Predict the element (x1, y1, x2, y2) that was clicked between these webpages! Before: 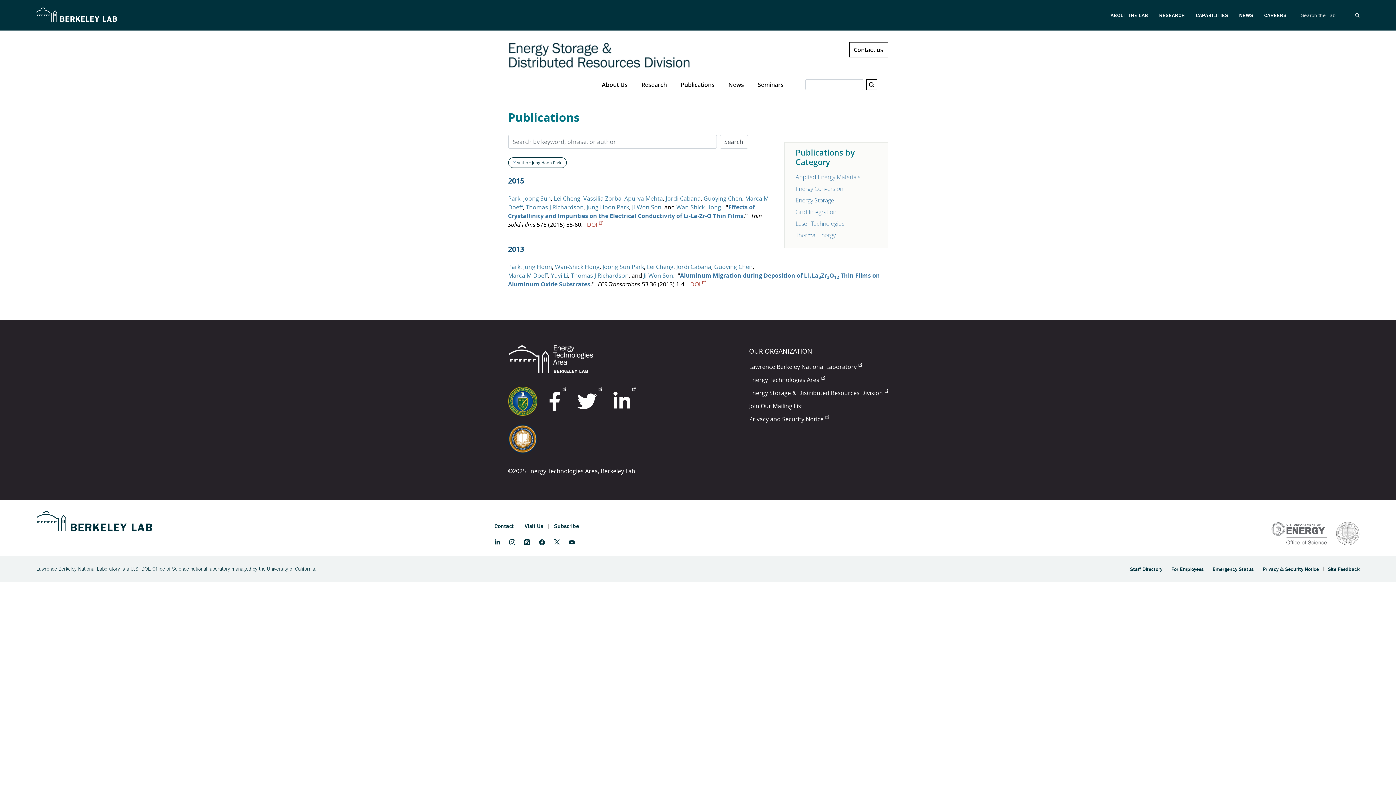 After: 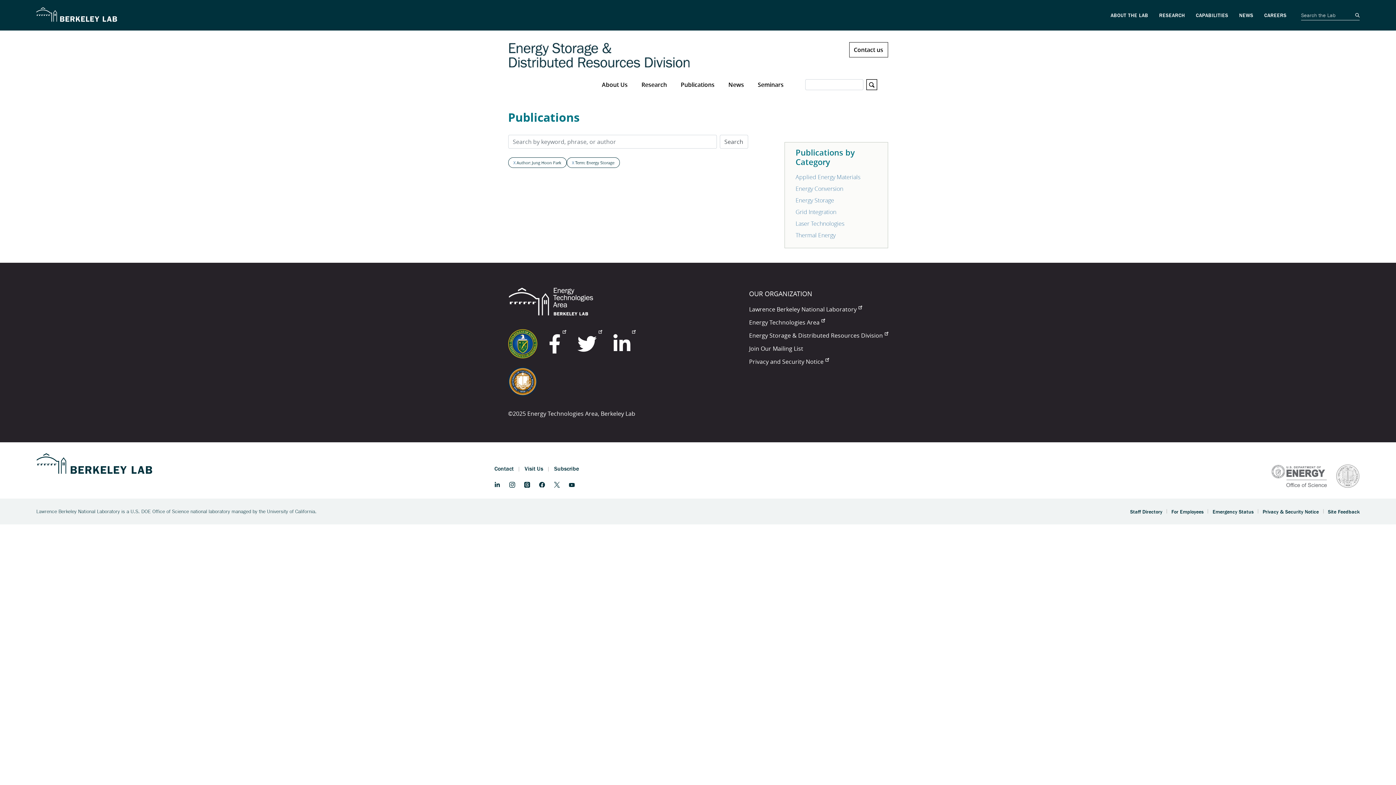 Action: label: Energy Storage bbox: (795, 196, 834, 204)